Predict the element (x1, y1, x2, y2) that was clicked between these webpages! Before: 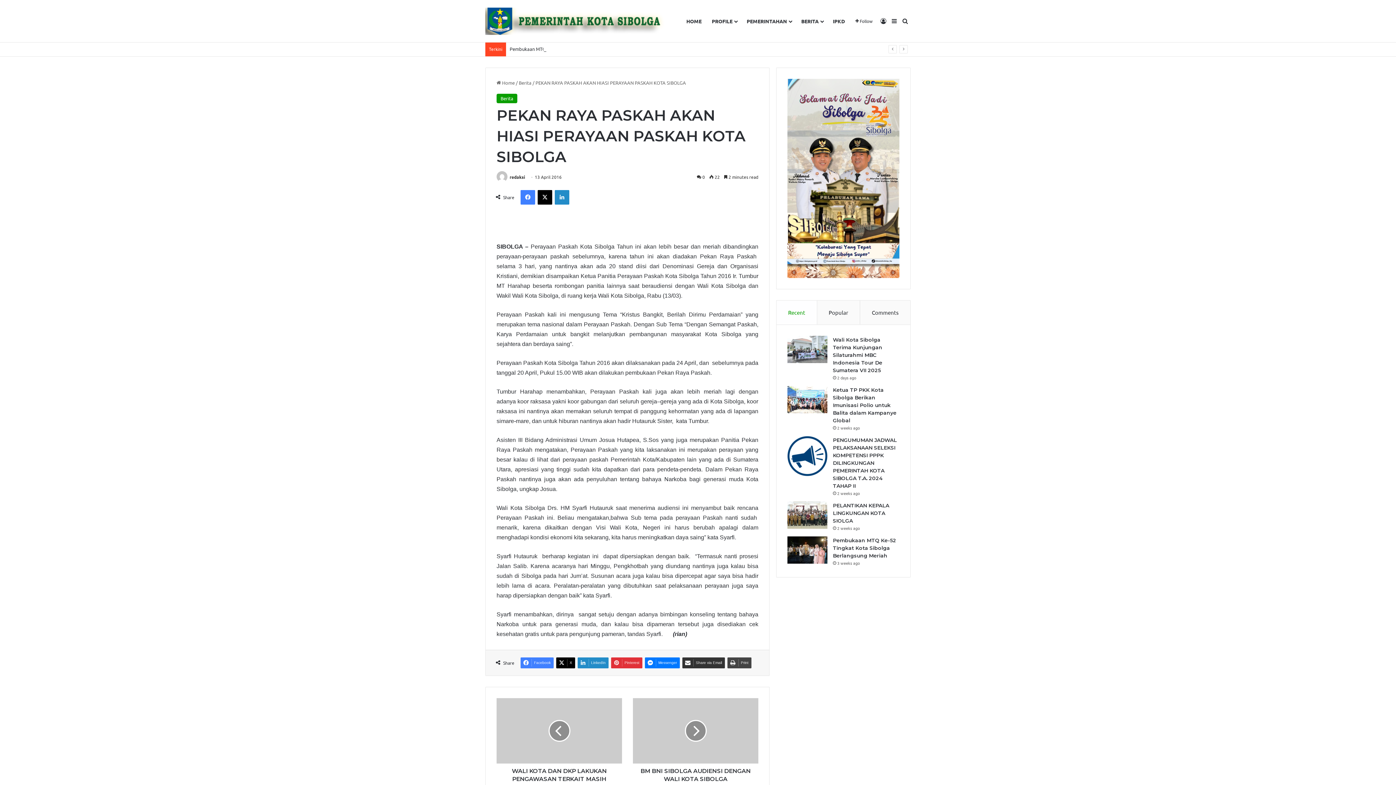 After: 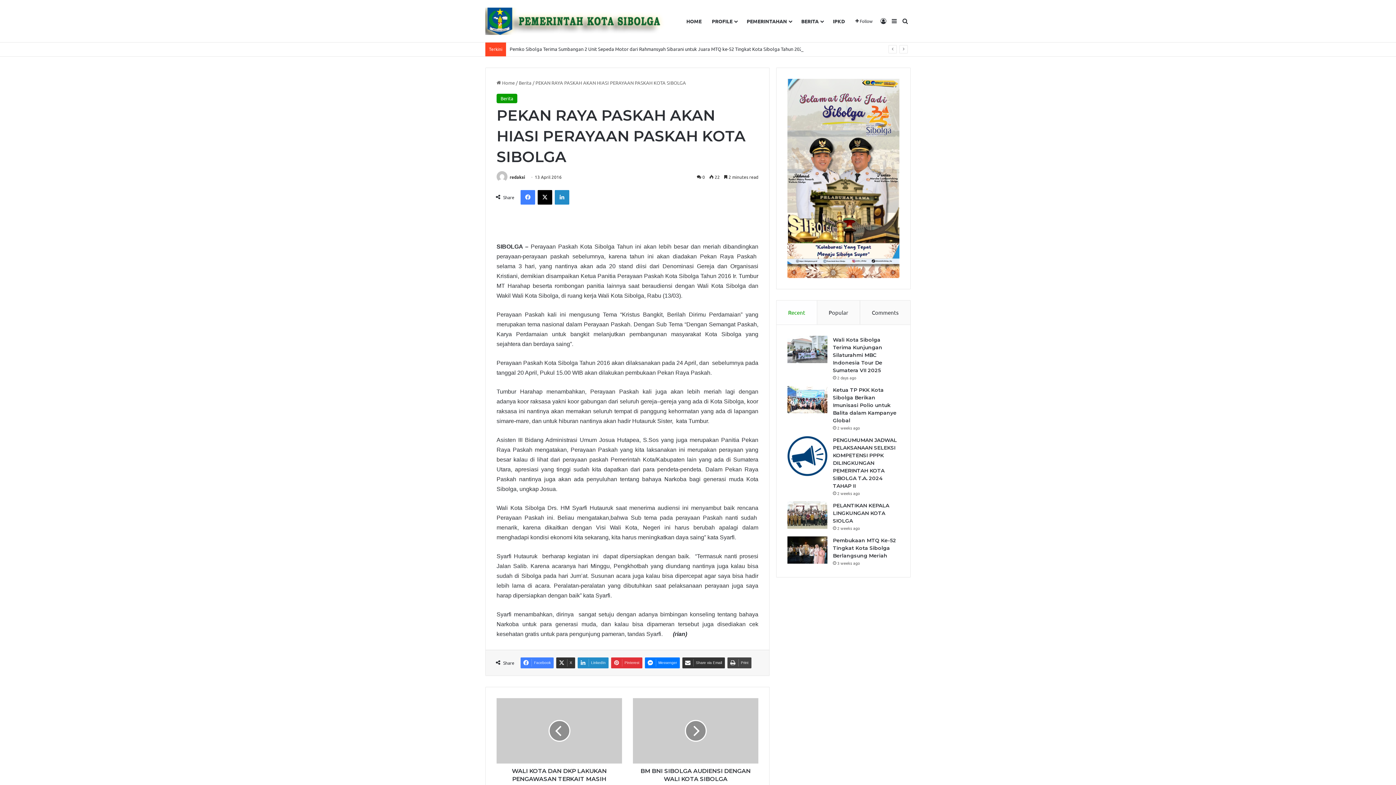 Action: label: X bbox: (556, 657, 575, 668)